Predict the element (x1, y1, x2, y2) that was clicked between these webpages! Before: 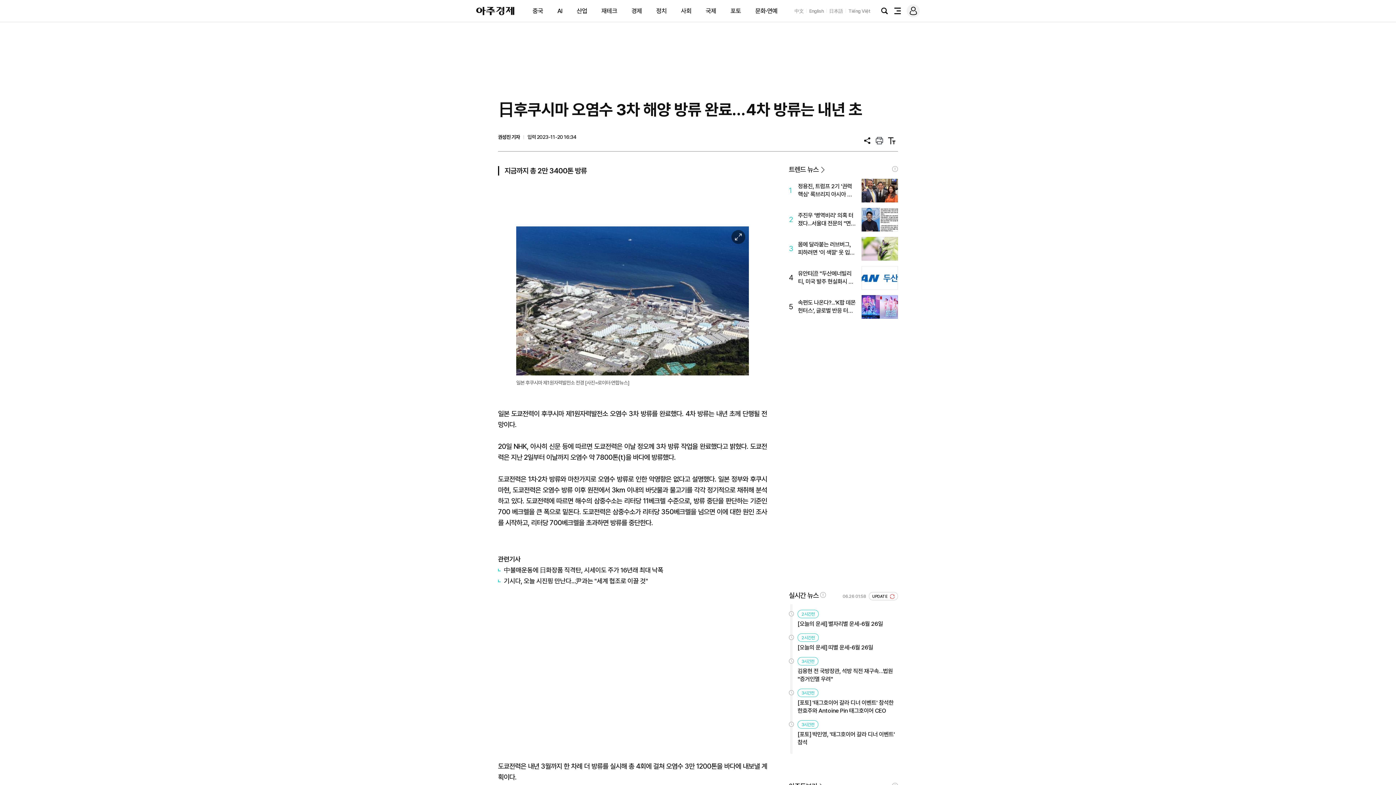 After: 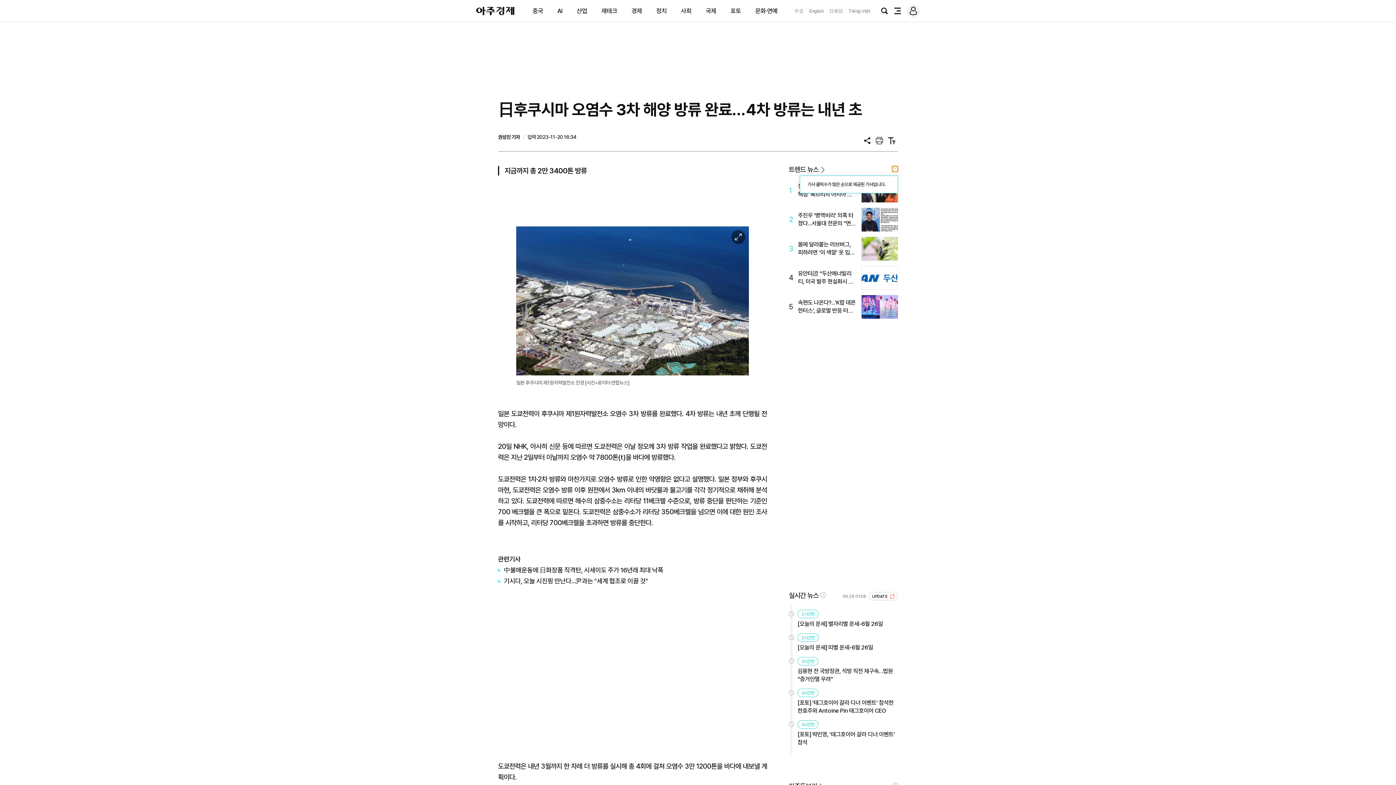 Action: bbox: (892, 166, 898, 172) label: !